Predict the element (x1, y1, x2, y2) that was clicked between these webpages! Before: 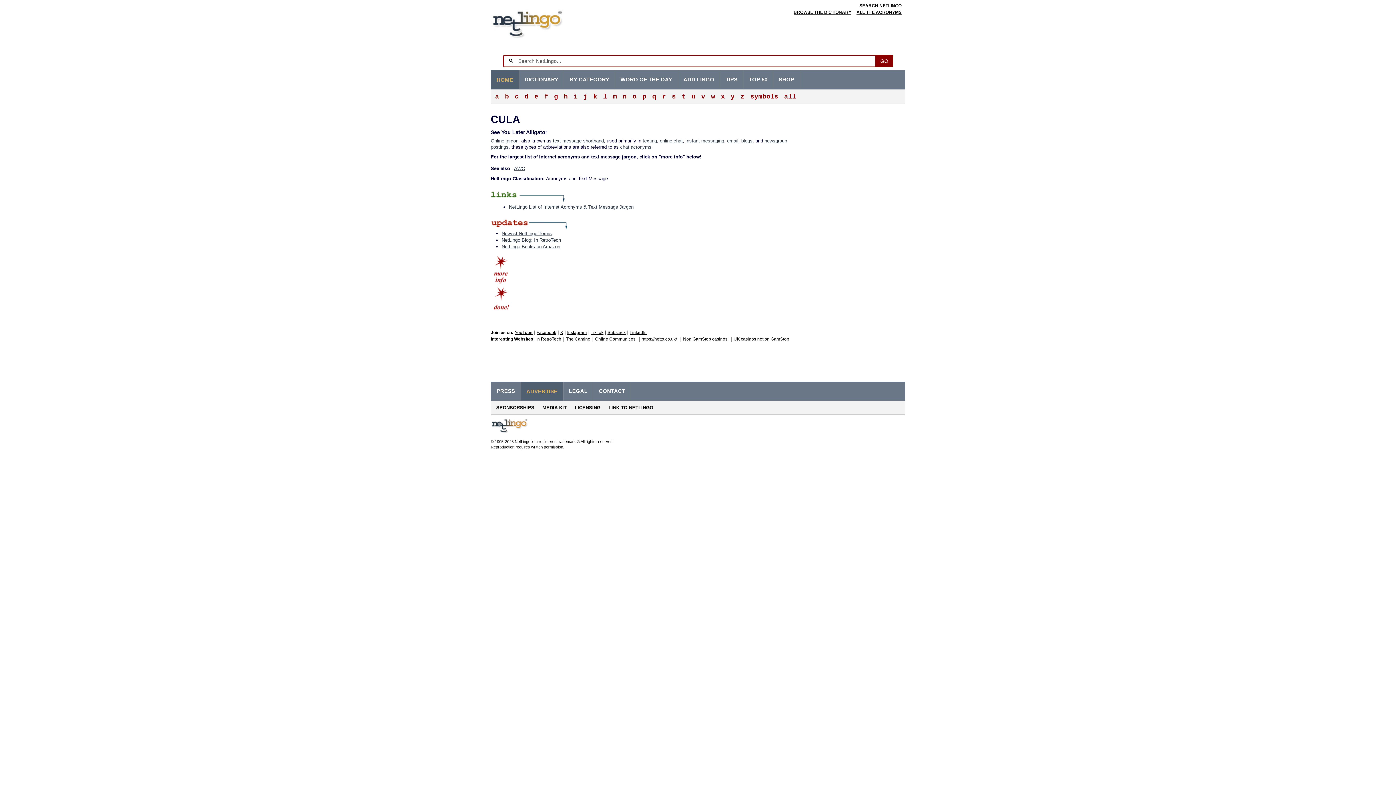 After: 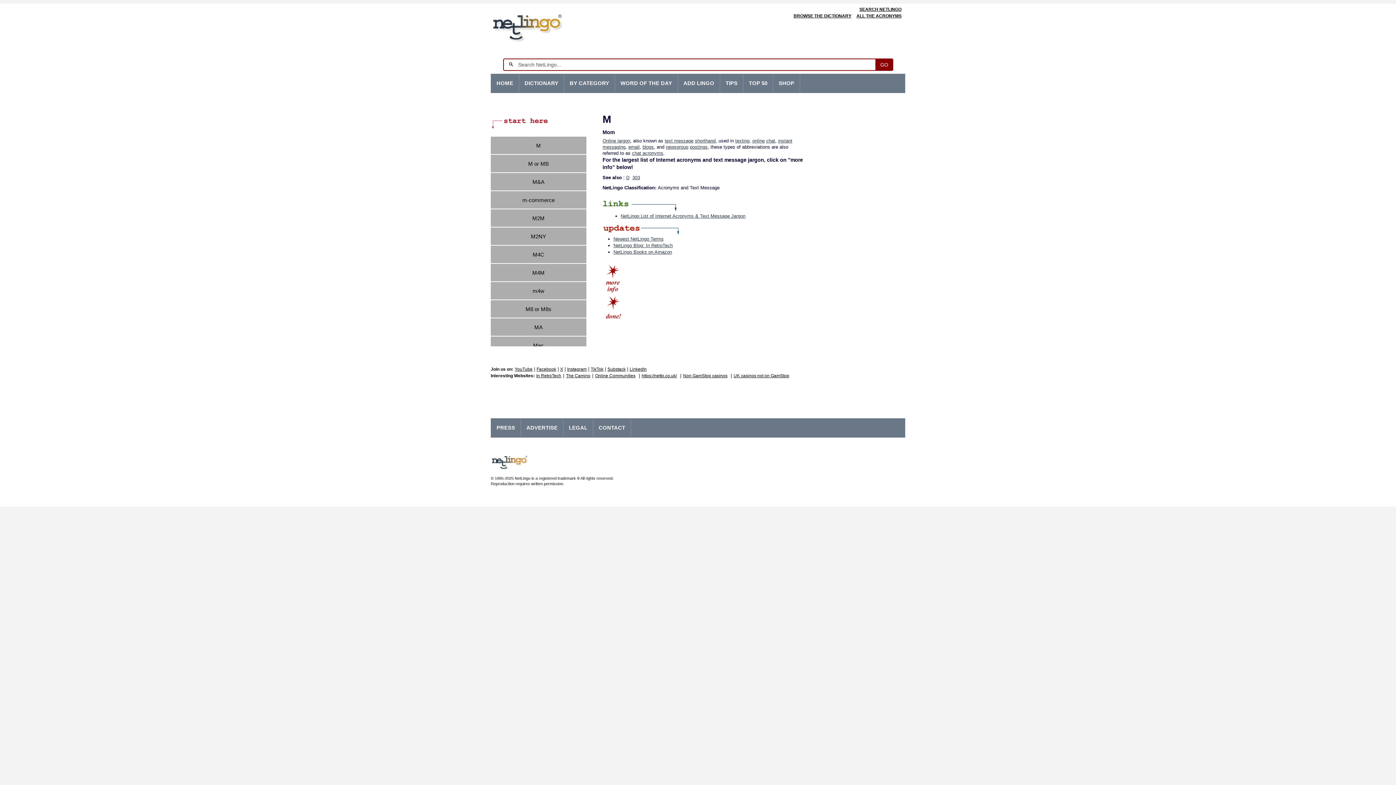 Action: label: m bbox: (609, 89, 618, 103)